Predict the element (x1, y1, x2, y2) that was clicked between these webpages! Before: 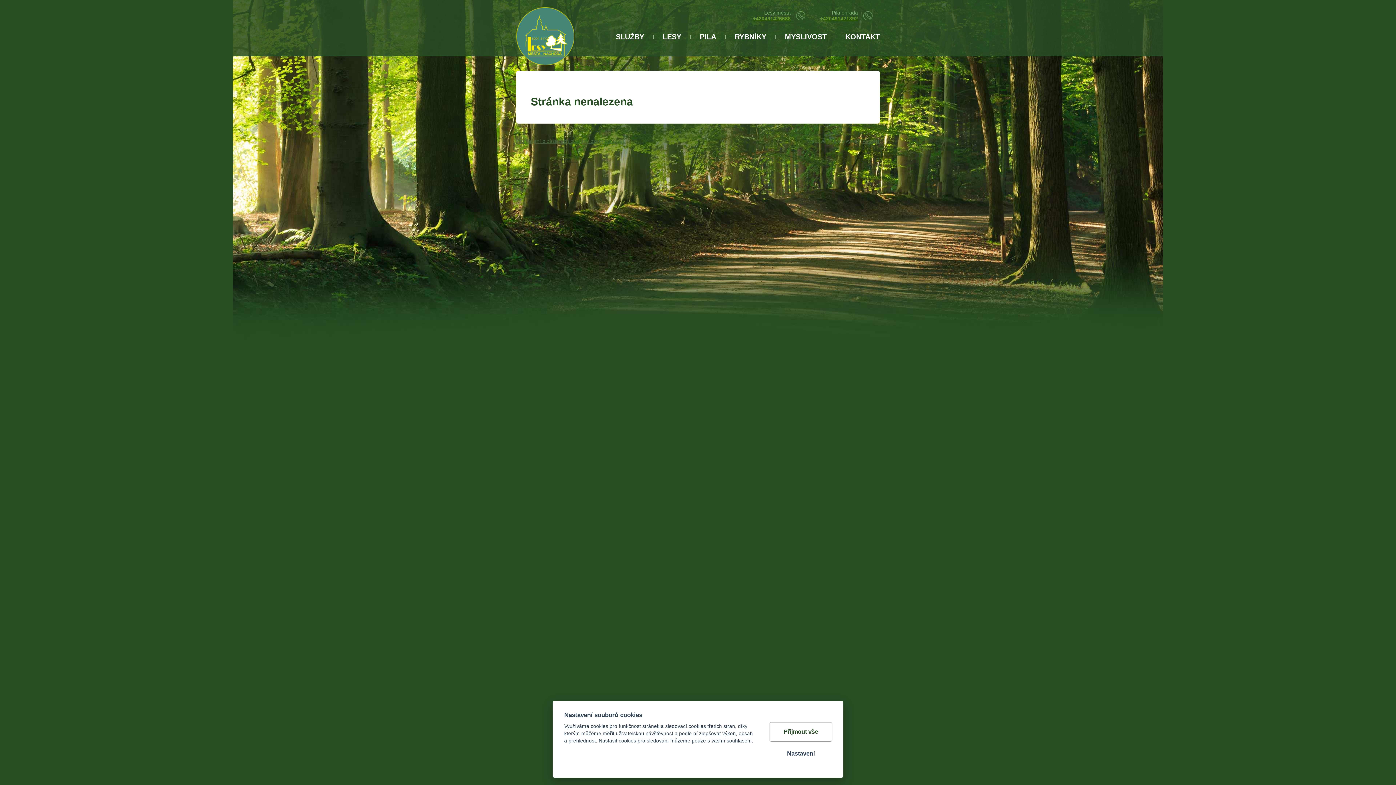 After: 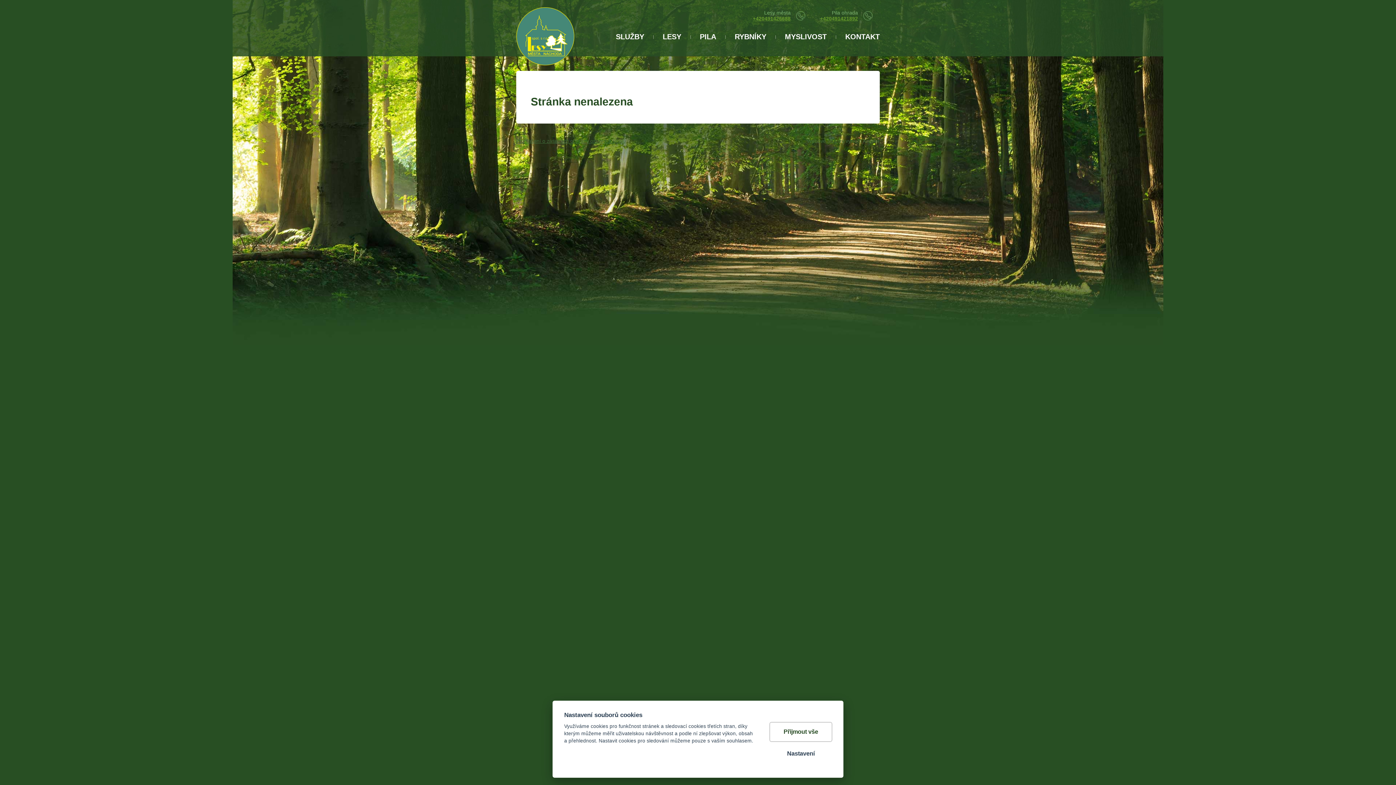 Action: bbox: (862, 138, 880, 144) label: Acceler